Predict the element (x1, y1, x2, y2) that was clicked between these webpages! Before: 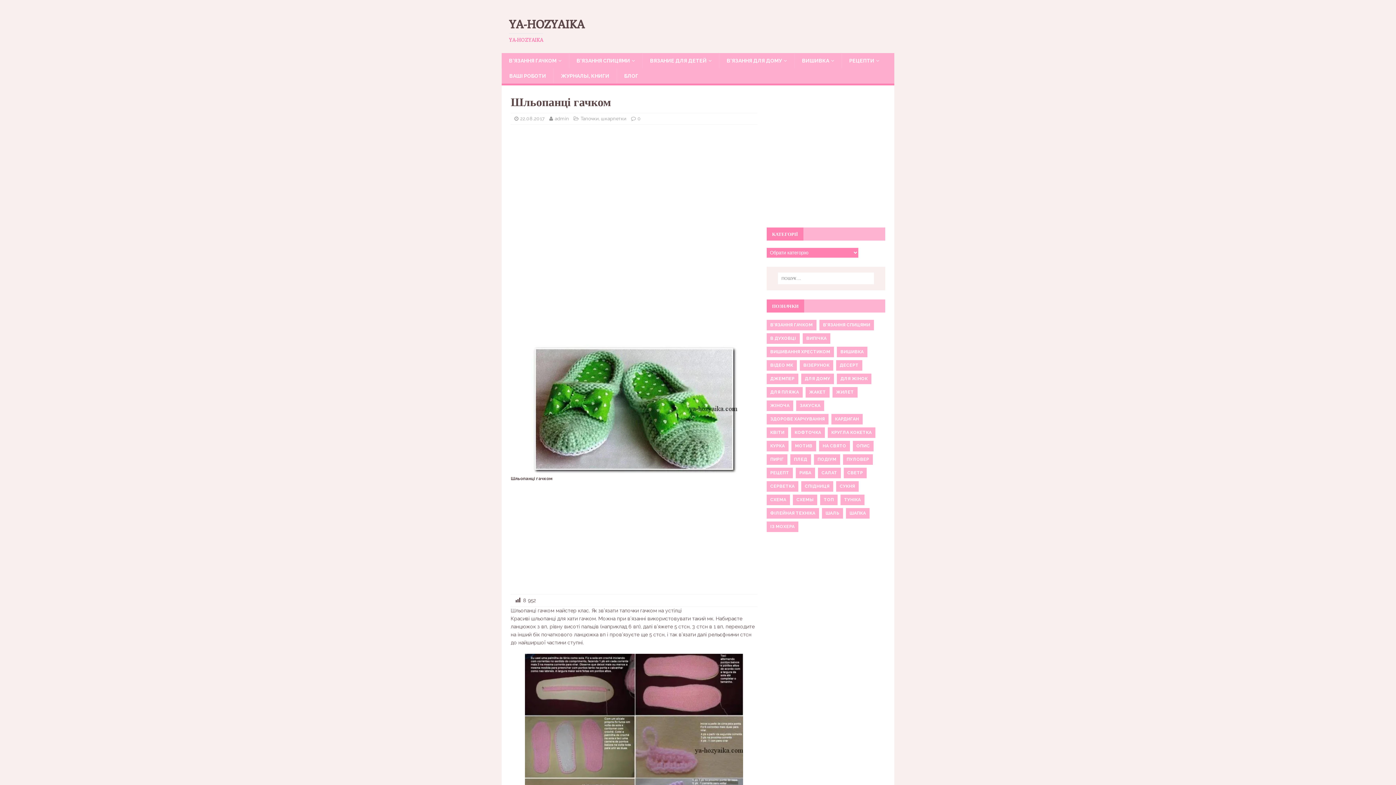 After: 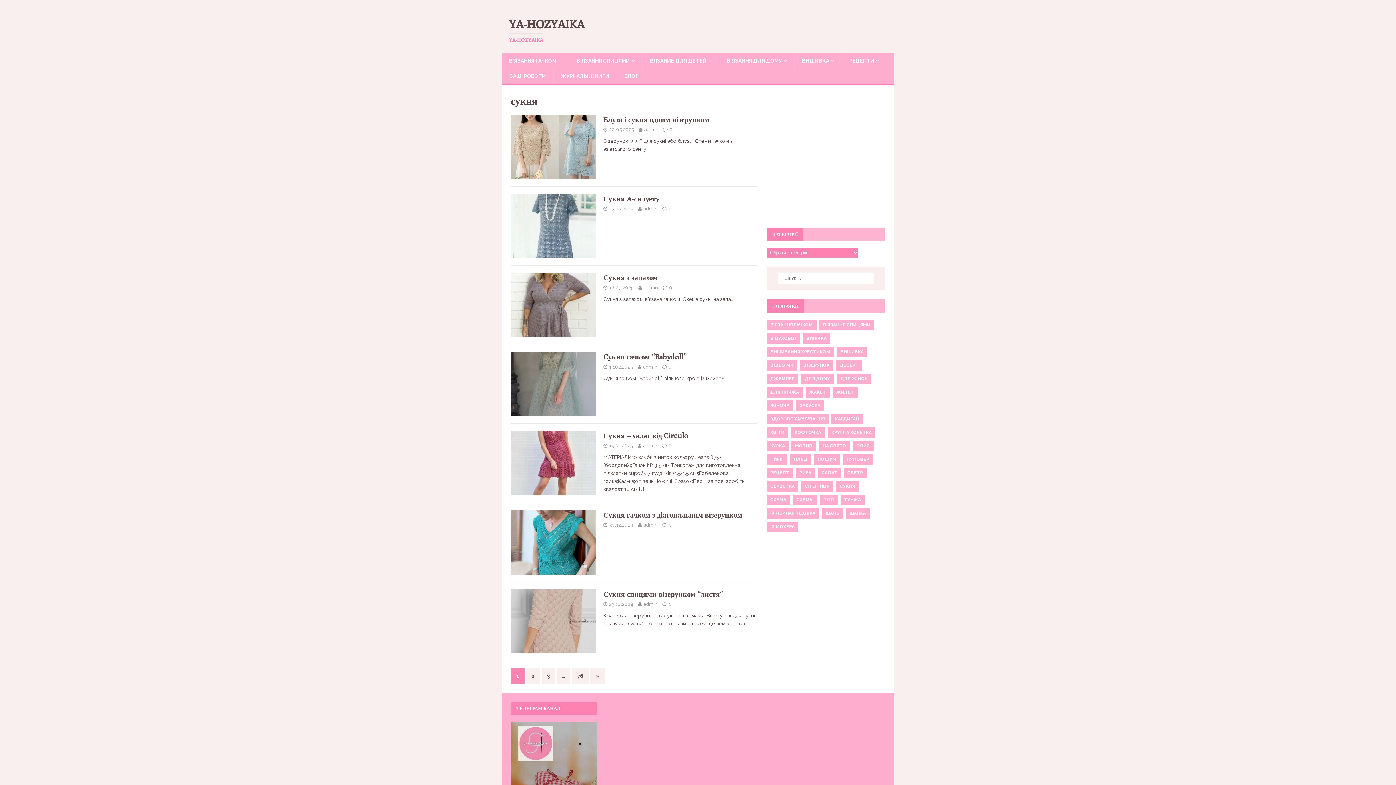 Action: label: СУКНЯ bbox: (836, 481, 858, 491)